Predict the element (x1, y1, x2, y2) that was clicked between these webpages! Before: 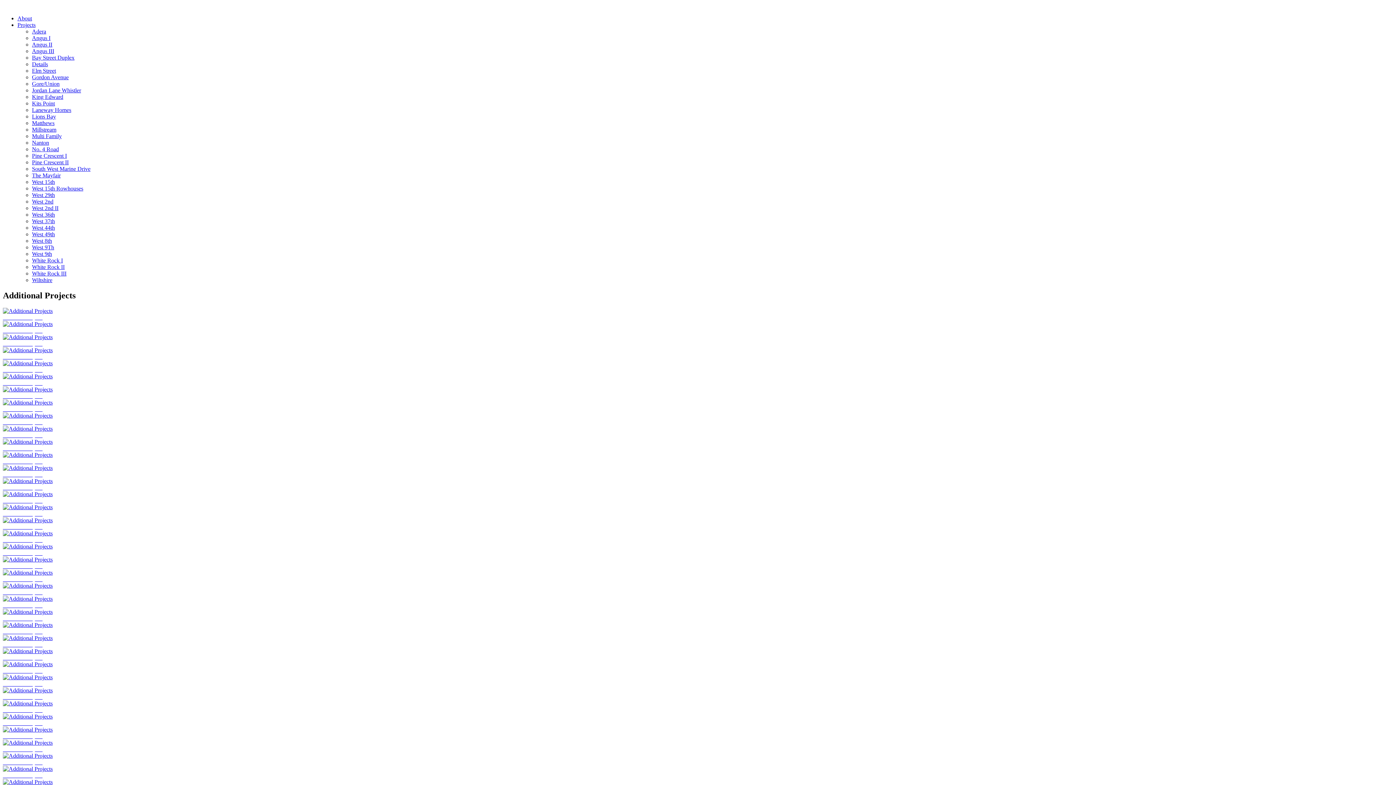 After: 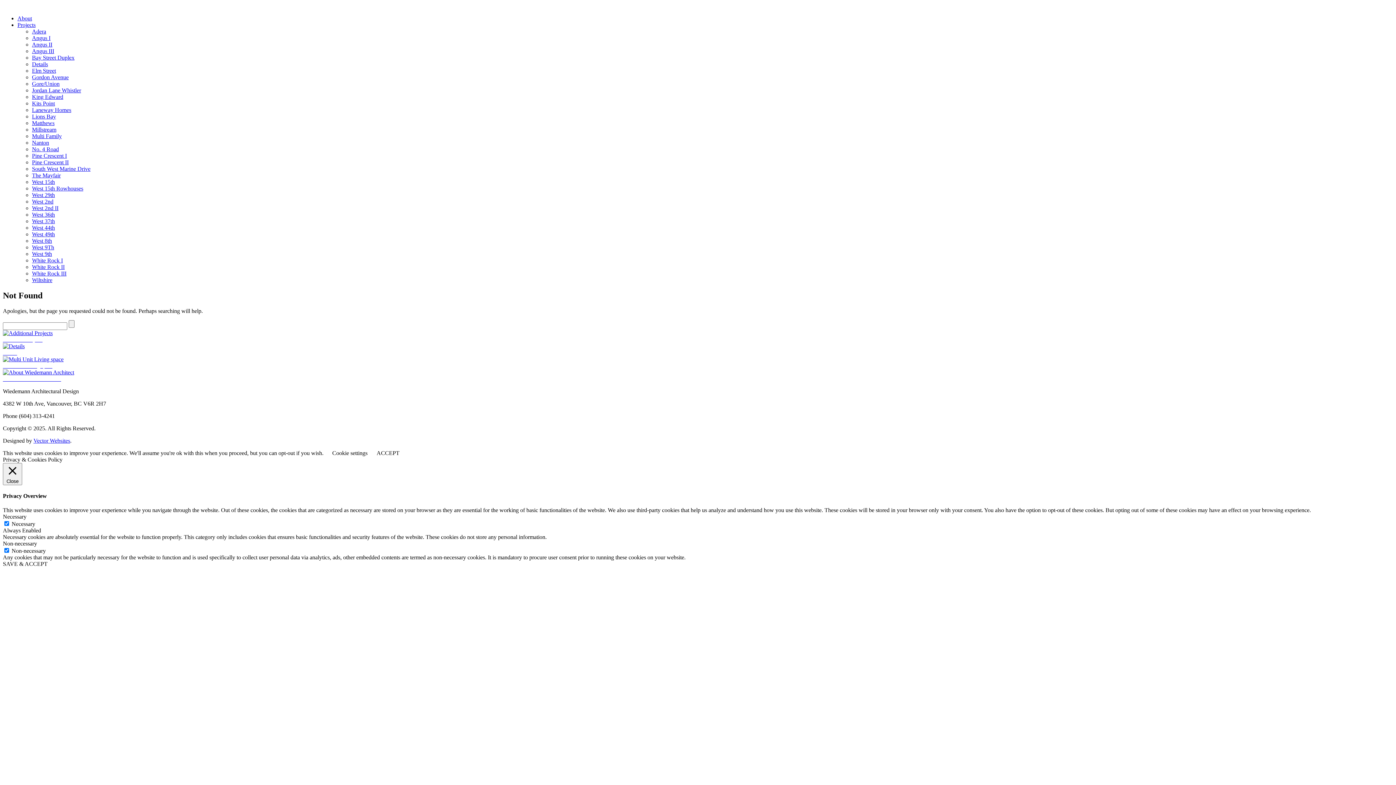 Action: bbox: (2, 334, 1393, 347) label: Additional Projects